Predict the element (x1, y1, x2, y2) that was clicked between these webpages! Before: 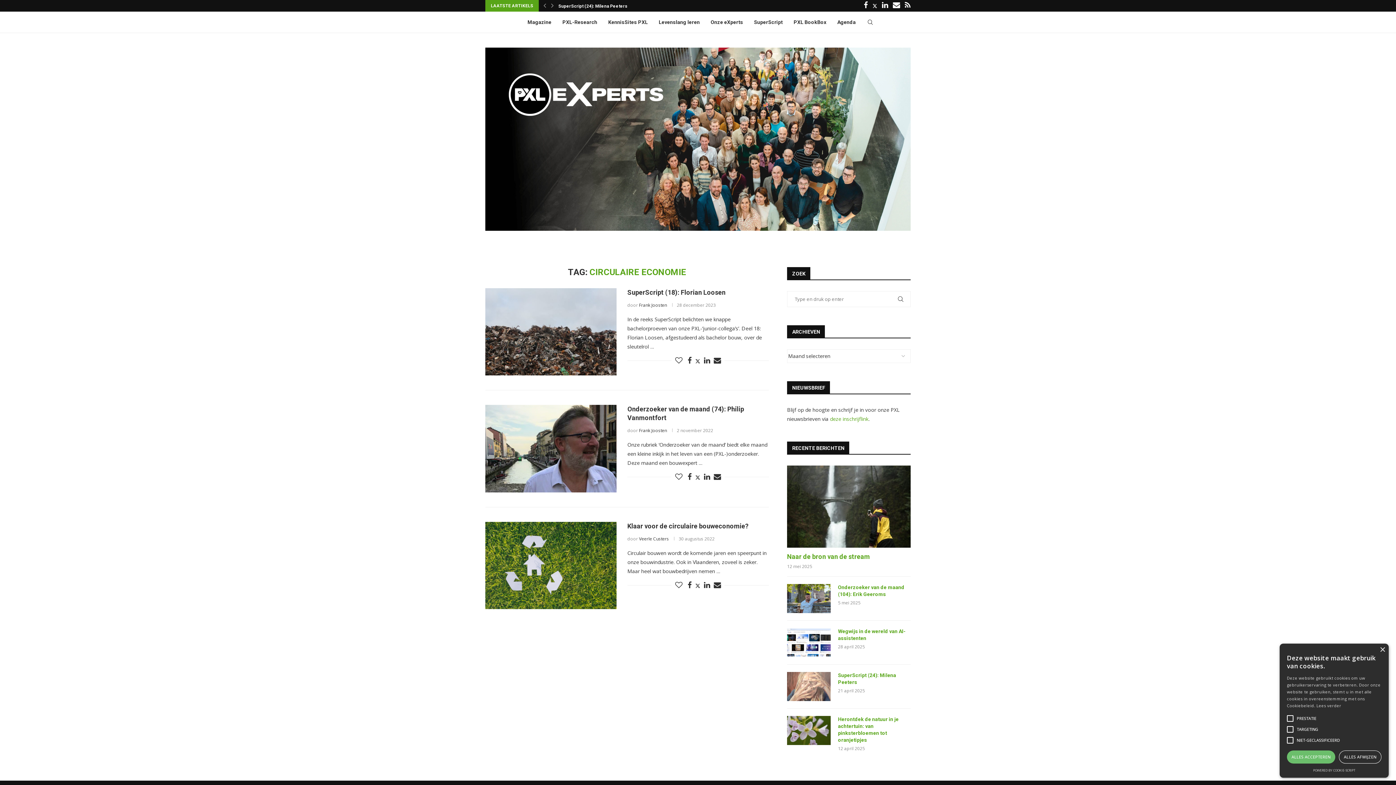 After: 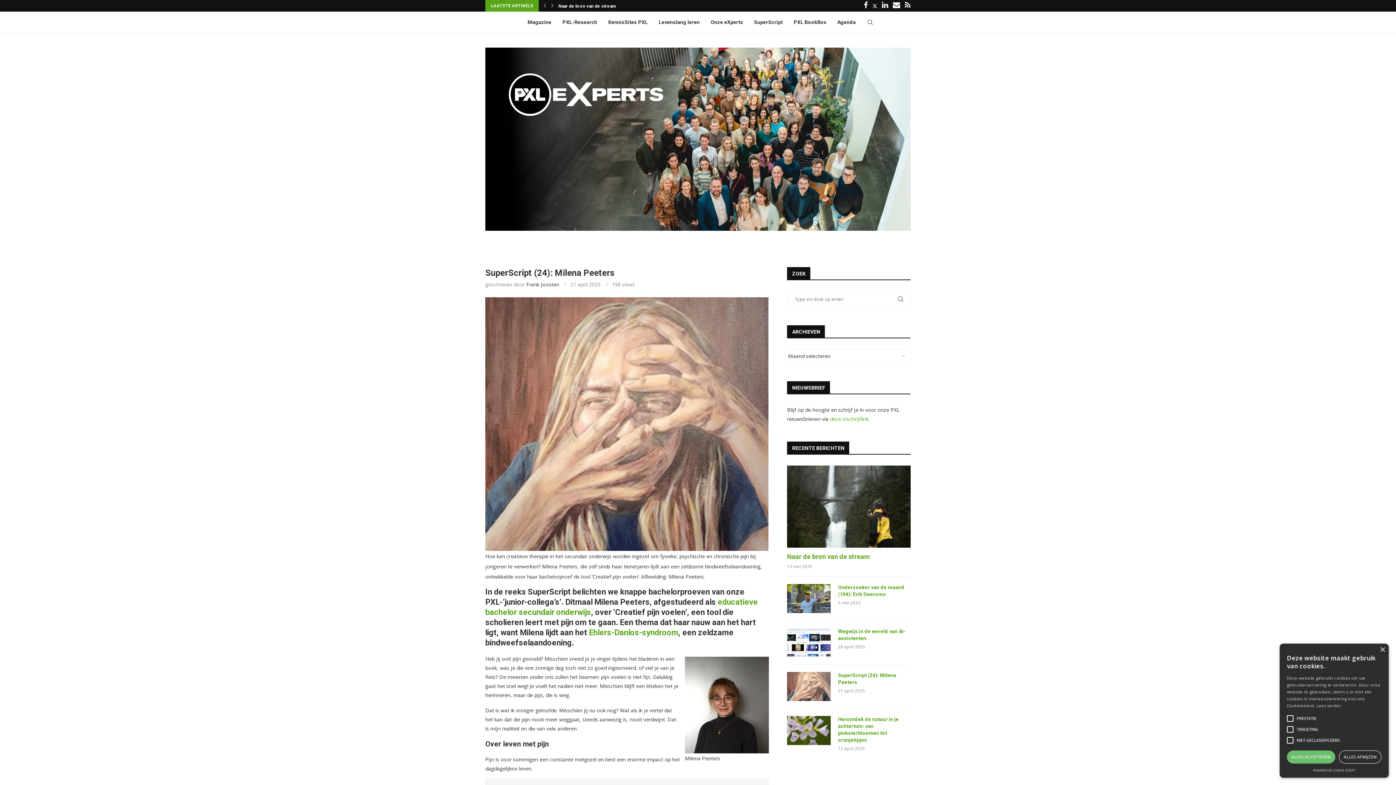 Action: bbox: (838, 672, 910, 686) label: SuperScript (24): Milena Peeters